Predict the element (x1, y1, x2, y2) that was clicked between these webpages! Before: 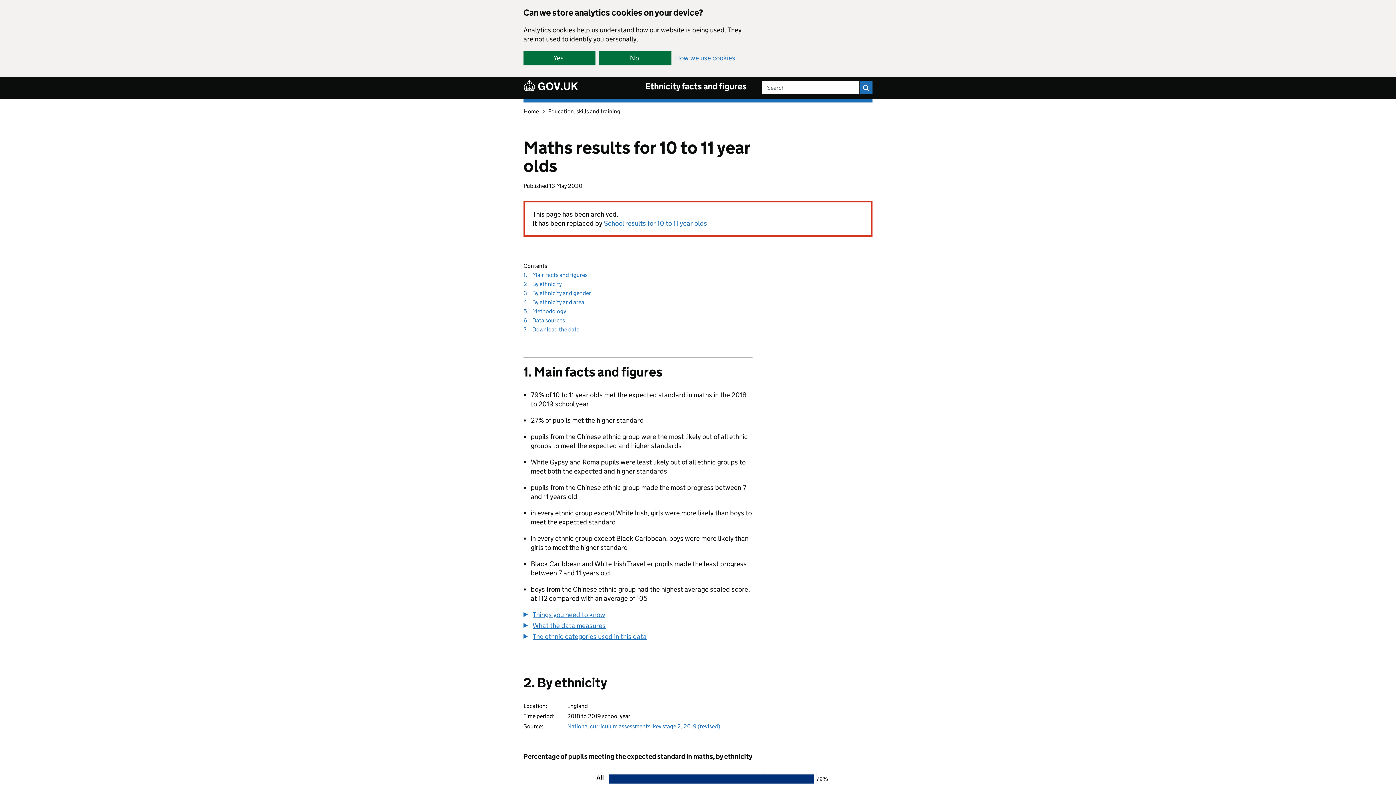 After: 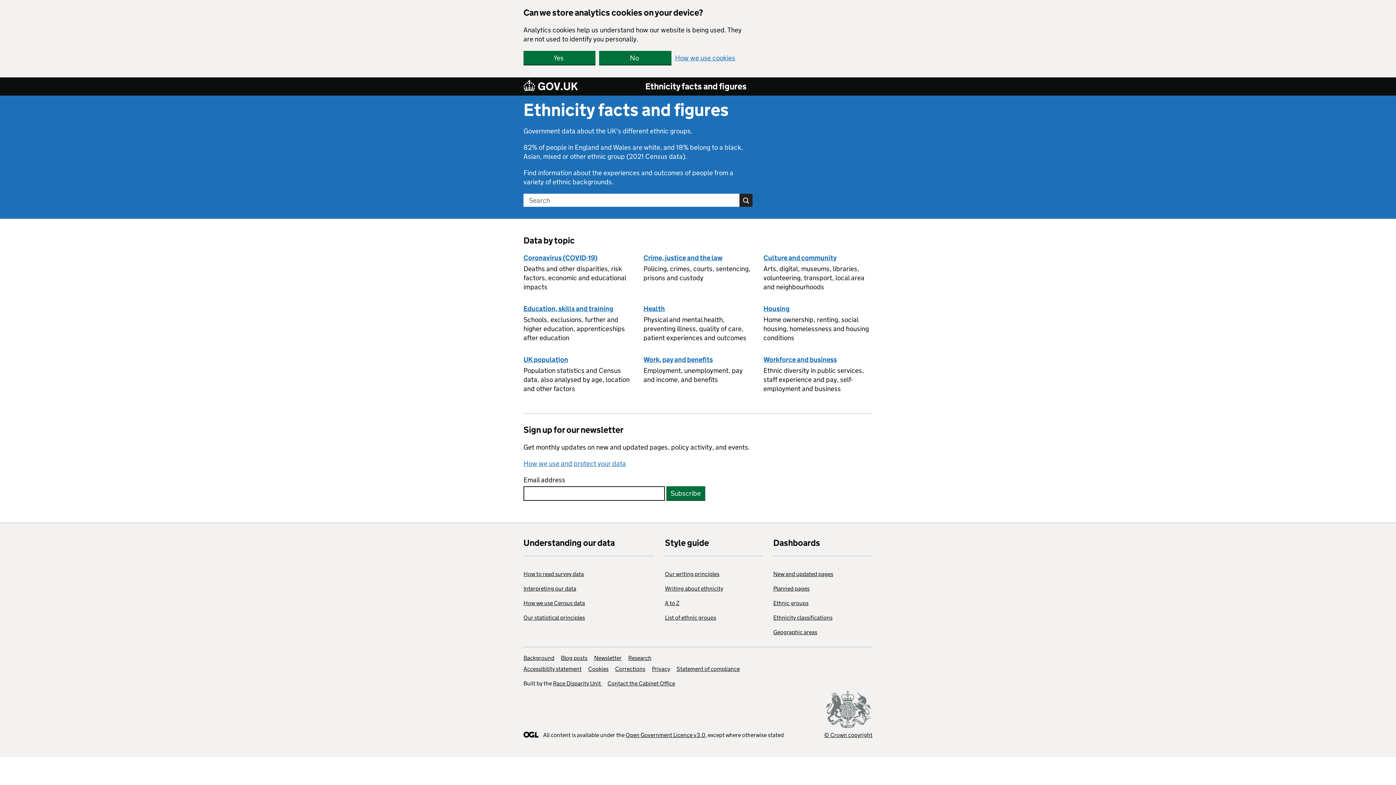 Action: label: Ethnicity facts and figures bbox: (645, 81, 746, 92)